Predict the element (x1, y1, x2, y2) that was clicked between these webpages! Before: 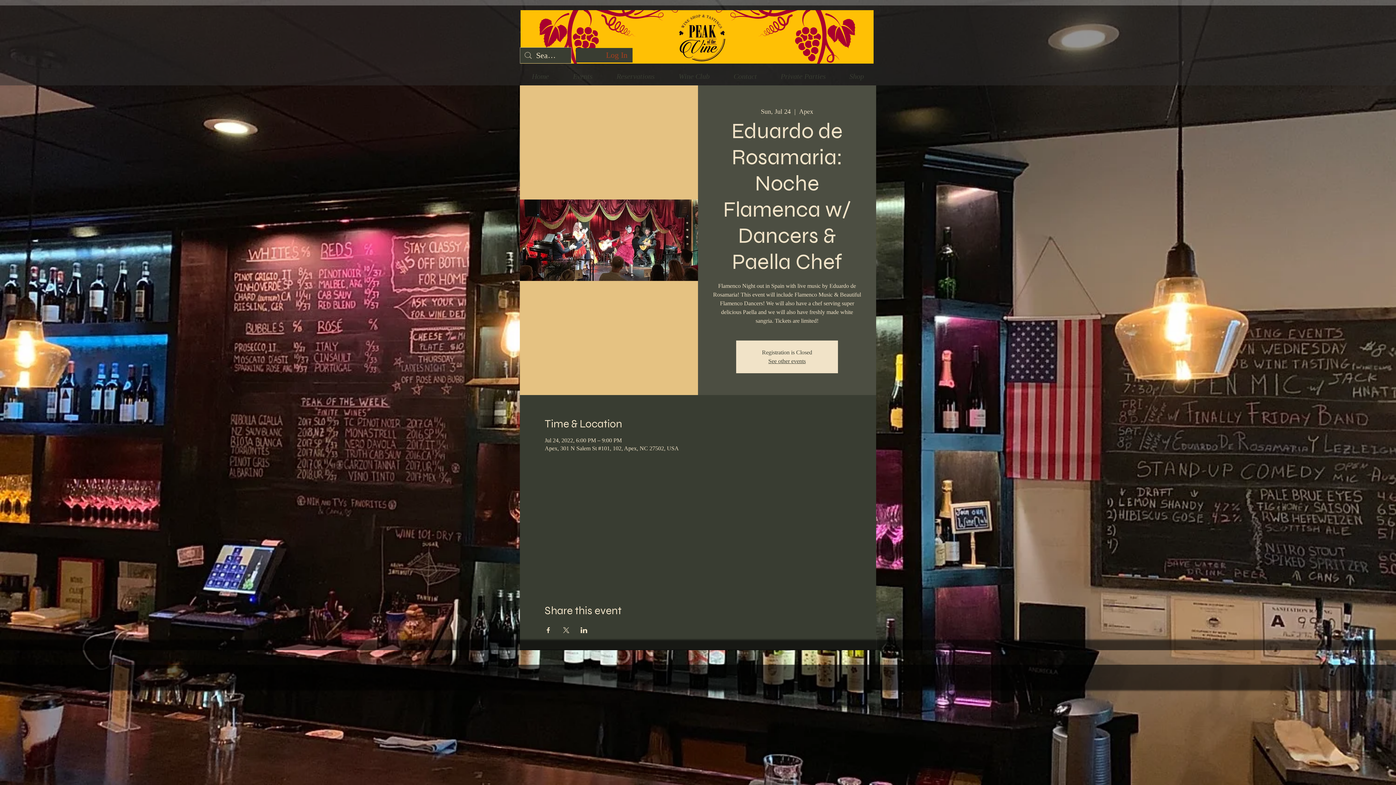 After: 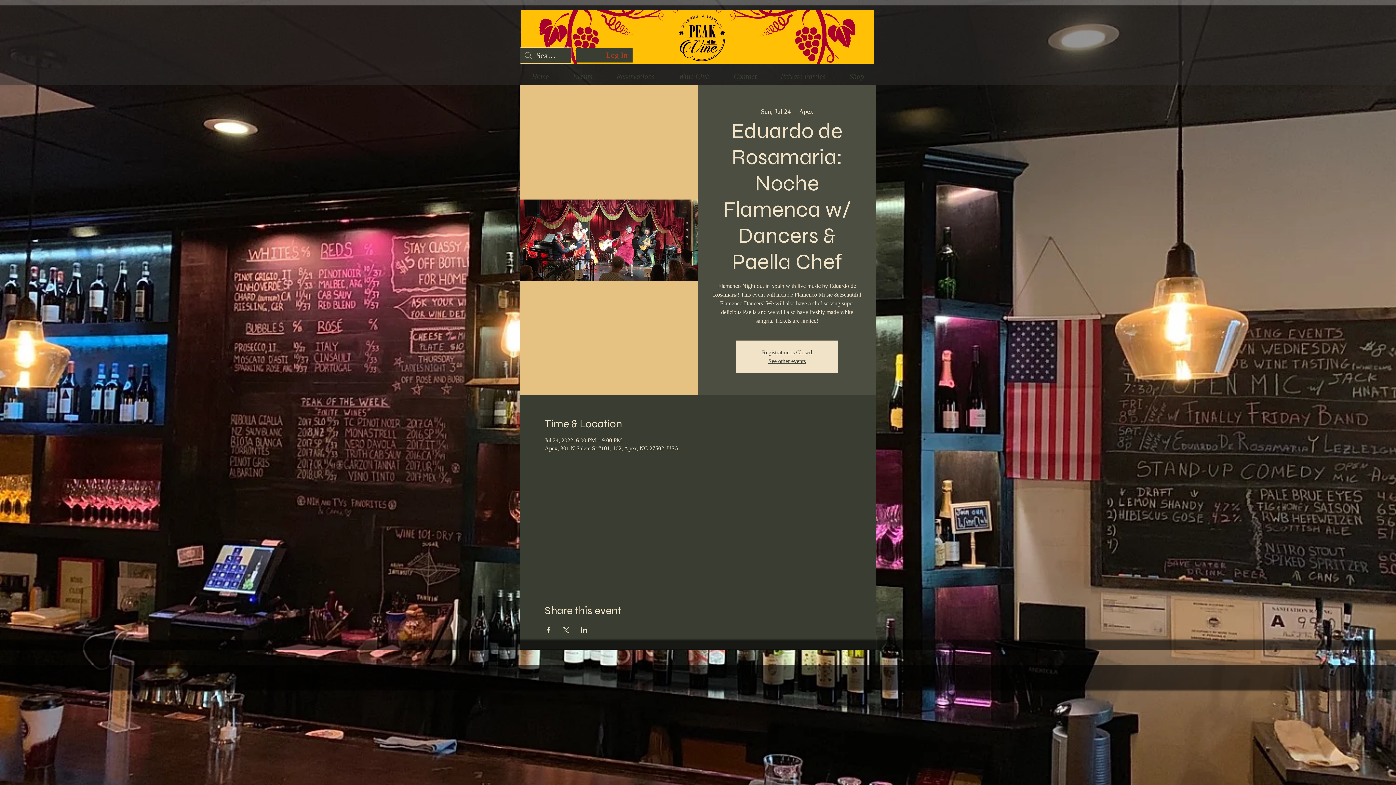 Action: bbox: (544, 627, 551, 633) label: Share event on Facebook